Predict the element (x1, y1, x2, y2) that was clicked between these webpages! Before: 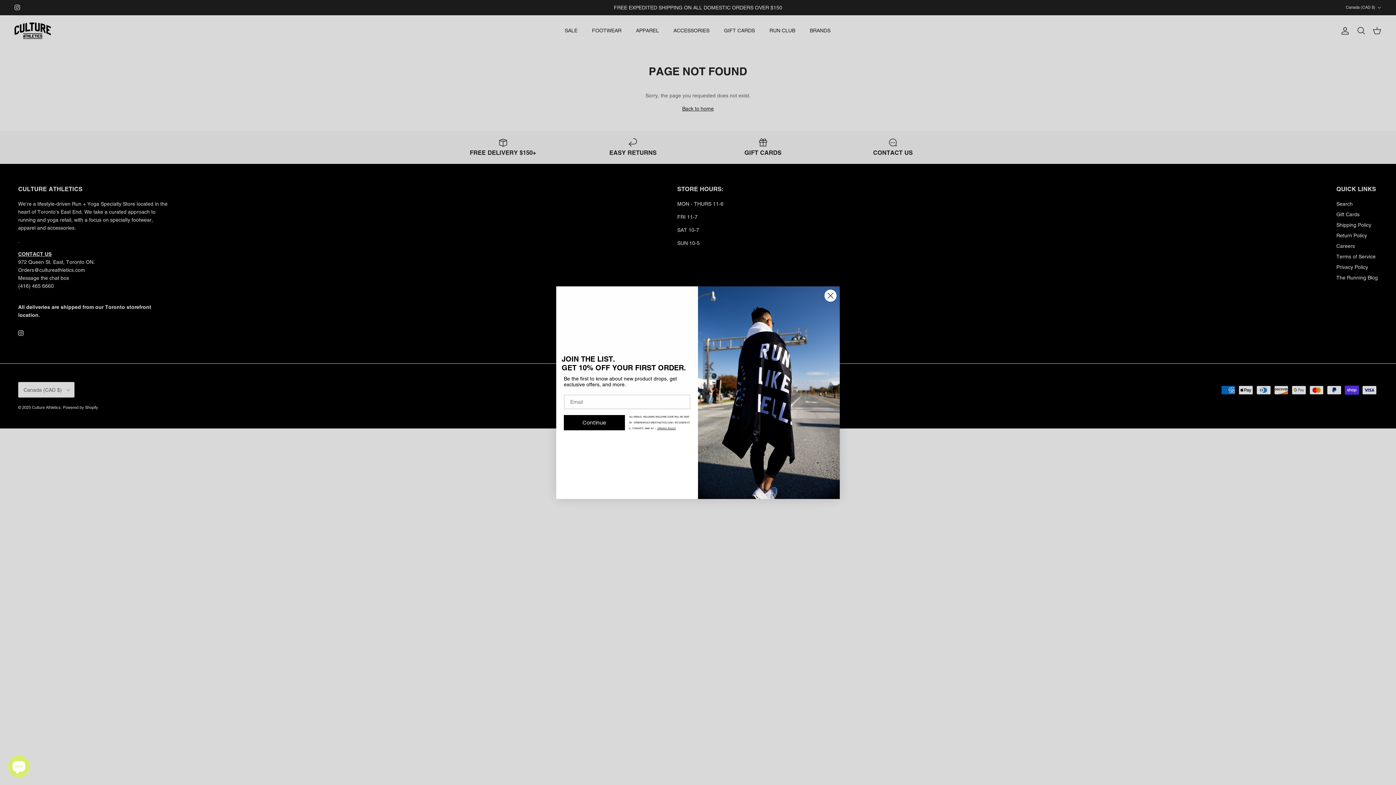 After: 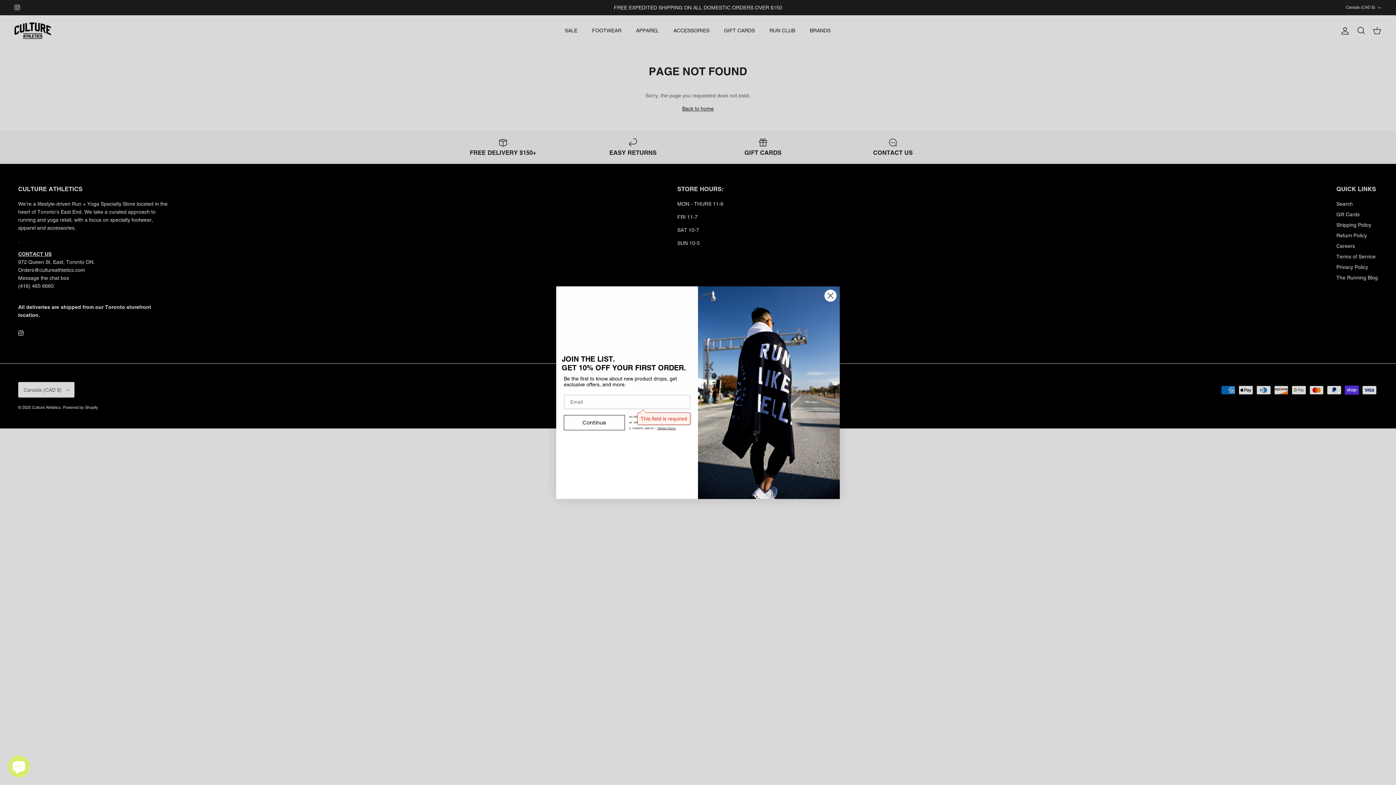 Action: label: Continue bbox: (564, 415, 625, 430)